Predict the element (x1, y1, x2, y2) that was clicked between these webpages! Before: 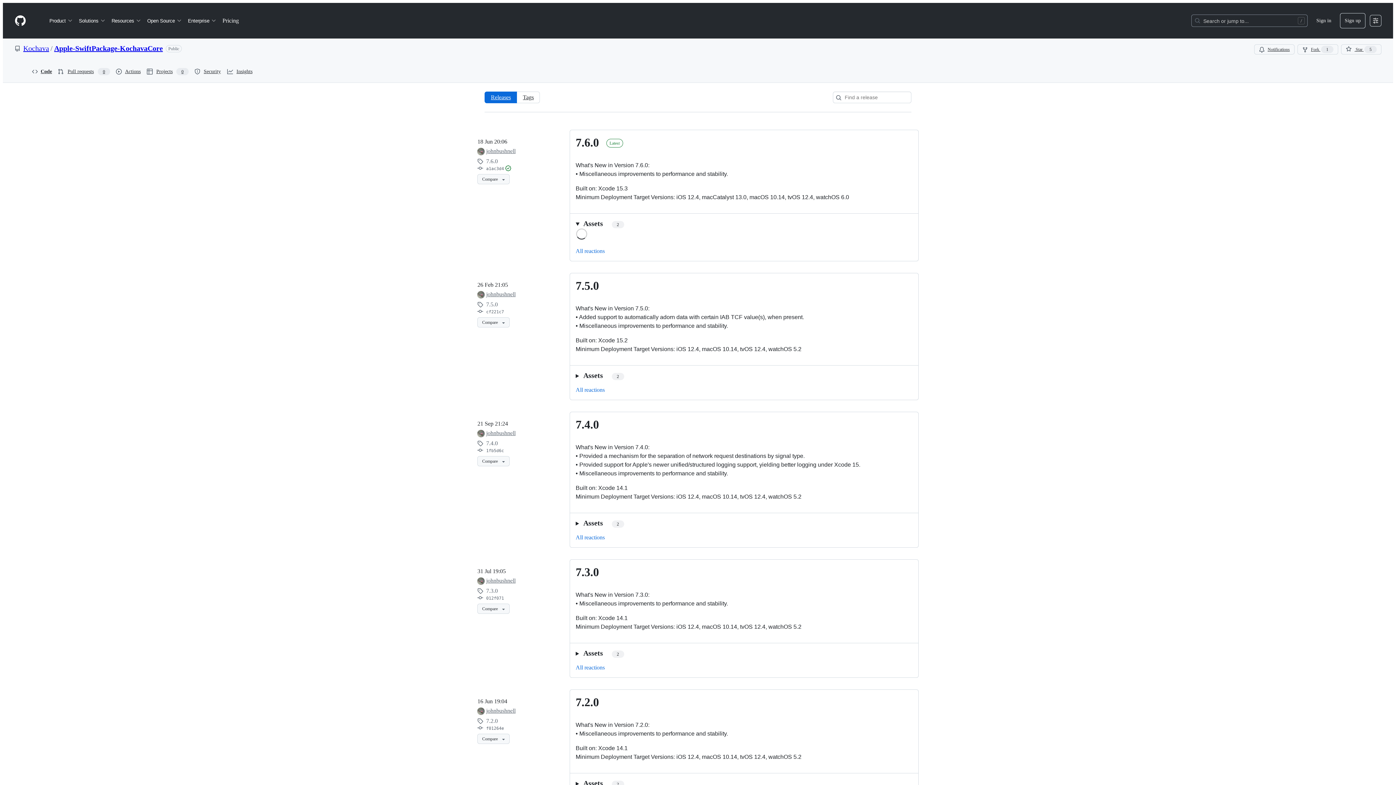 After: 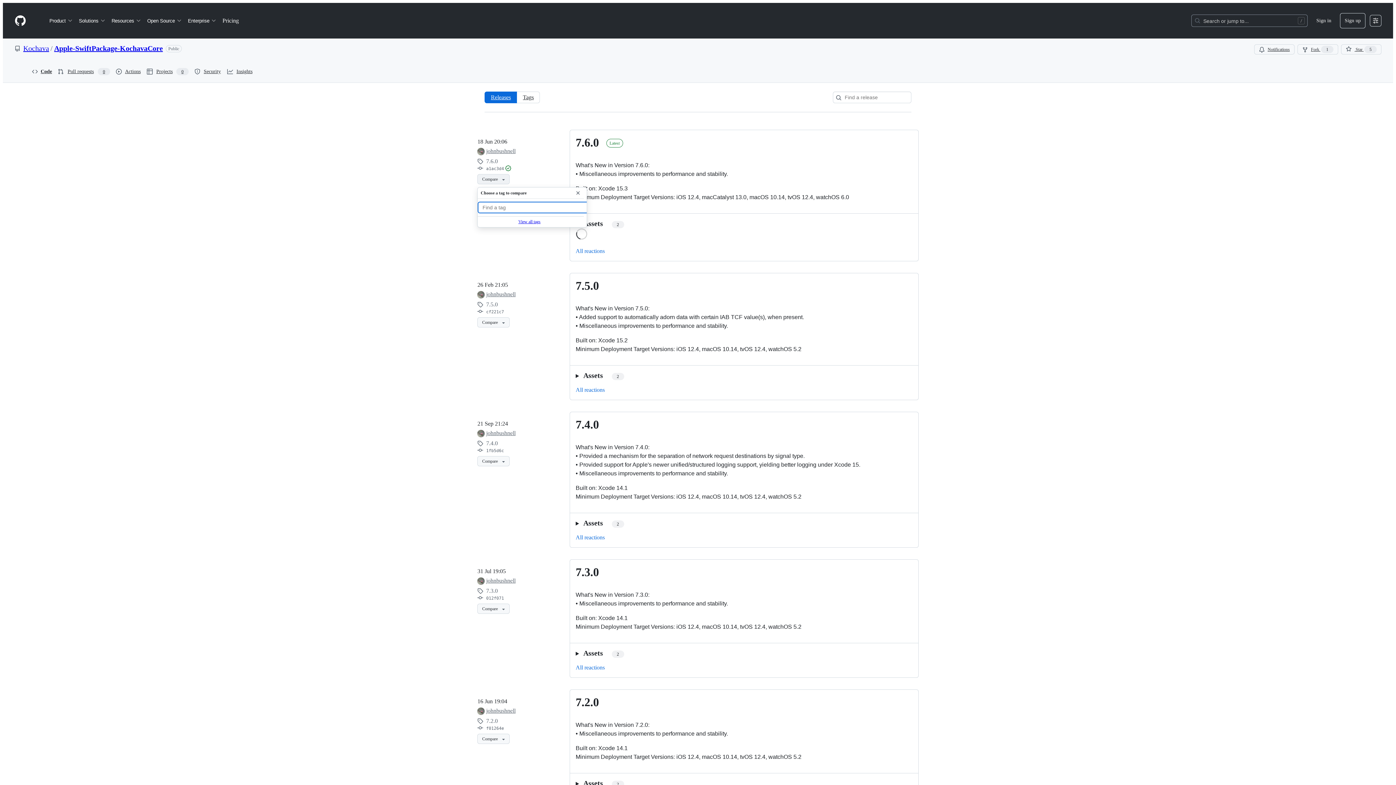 Action: bbox: (477, 174, 509, 184) label: Compare